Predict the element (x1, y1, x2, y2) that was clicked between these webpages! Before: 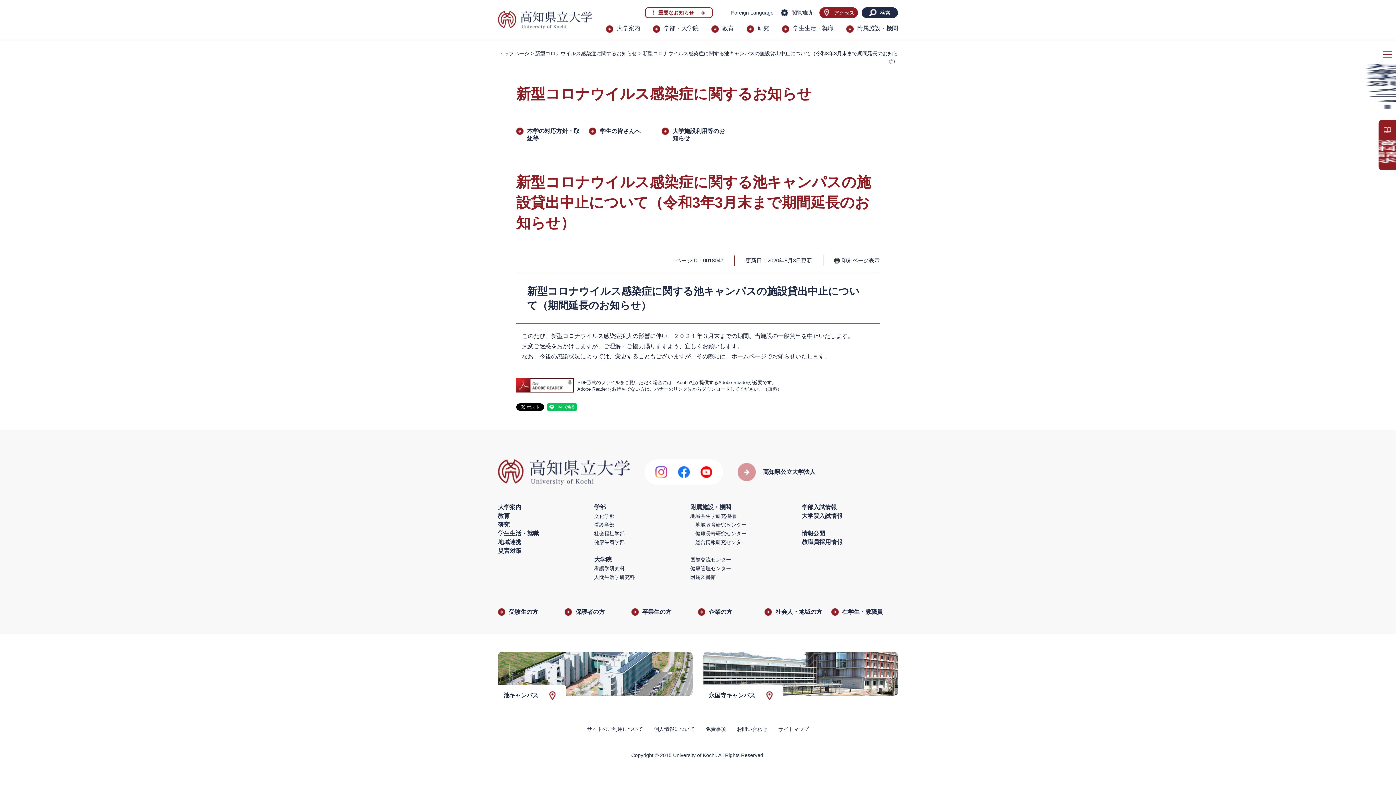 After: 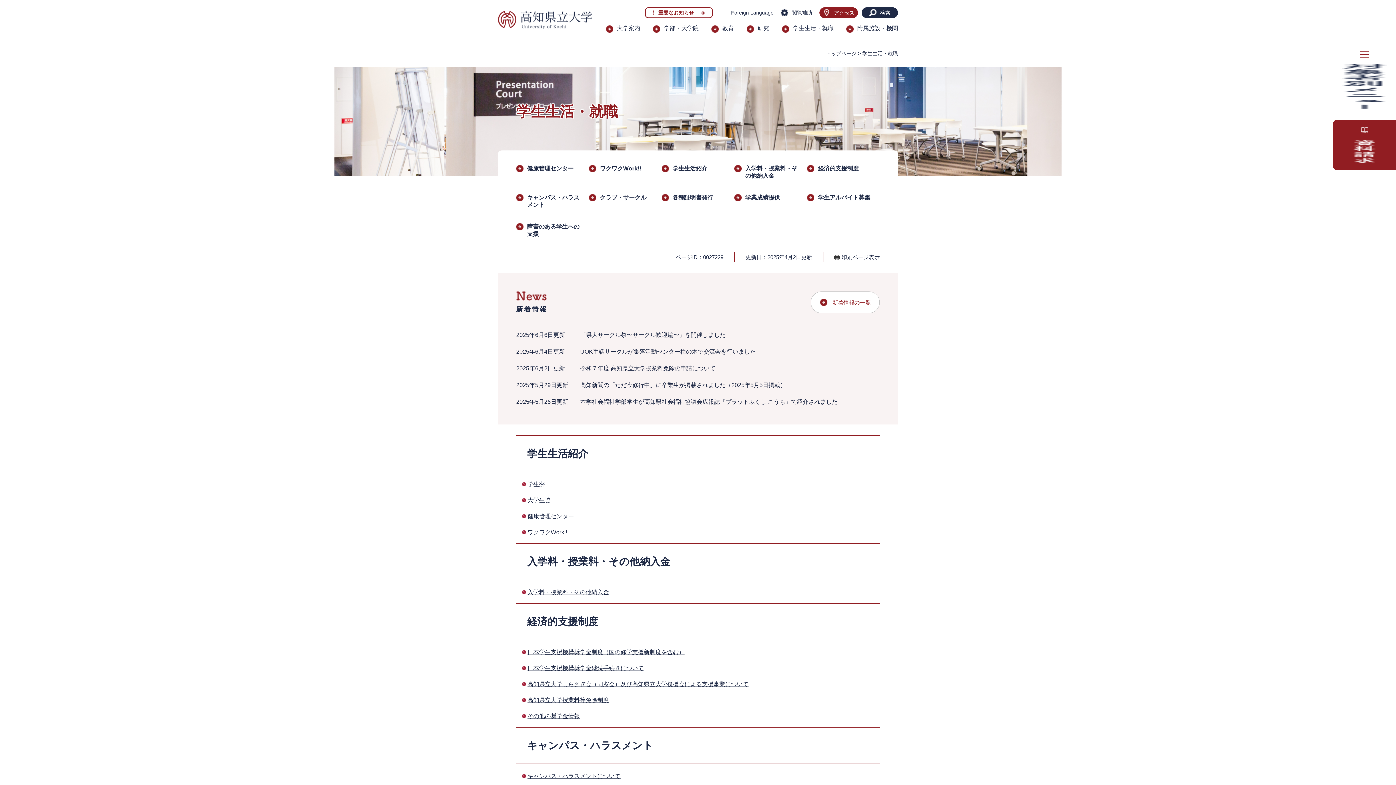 Action: label: 学生生活・就職 bbox: (782, 18, 833, 40)